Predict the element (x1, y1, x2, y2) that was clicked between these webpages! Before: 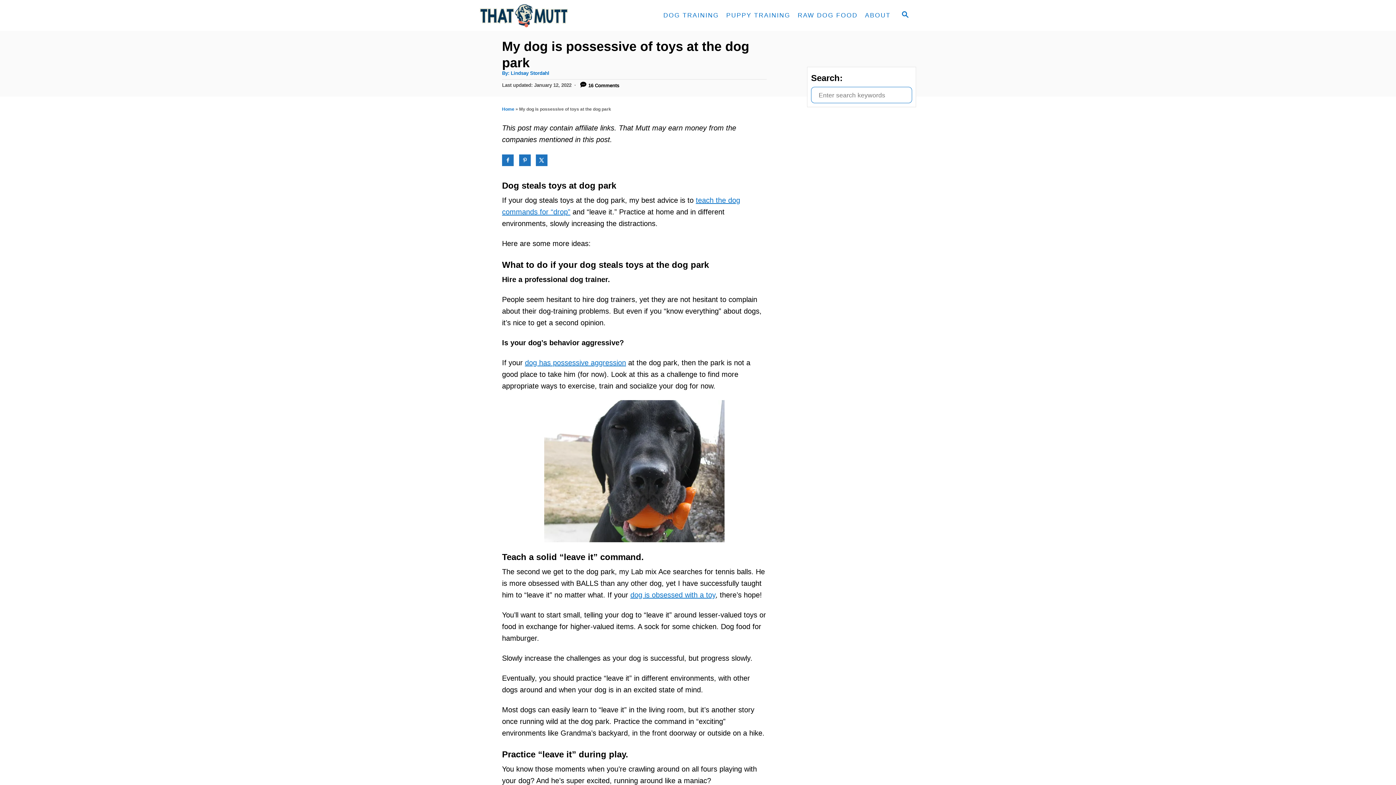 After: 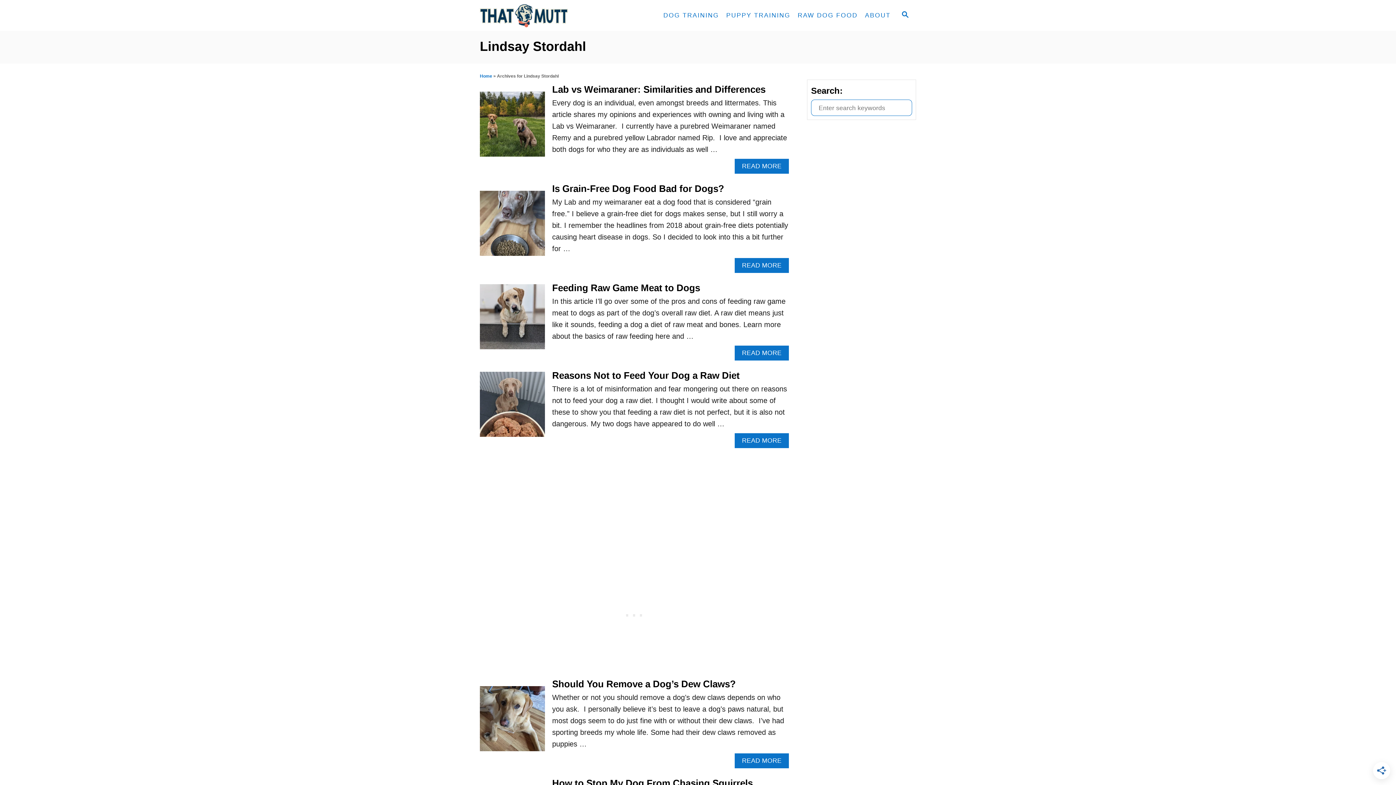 Action: label: Lindsay Stordahl bbox: (510, 70, 549, 76)